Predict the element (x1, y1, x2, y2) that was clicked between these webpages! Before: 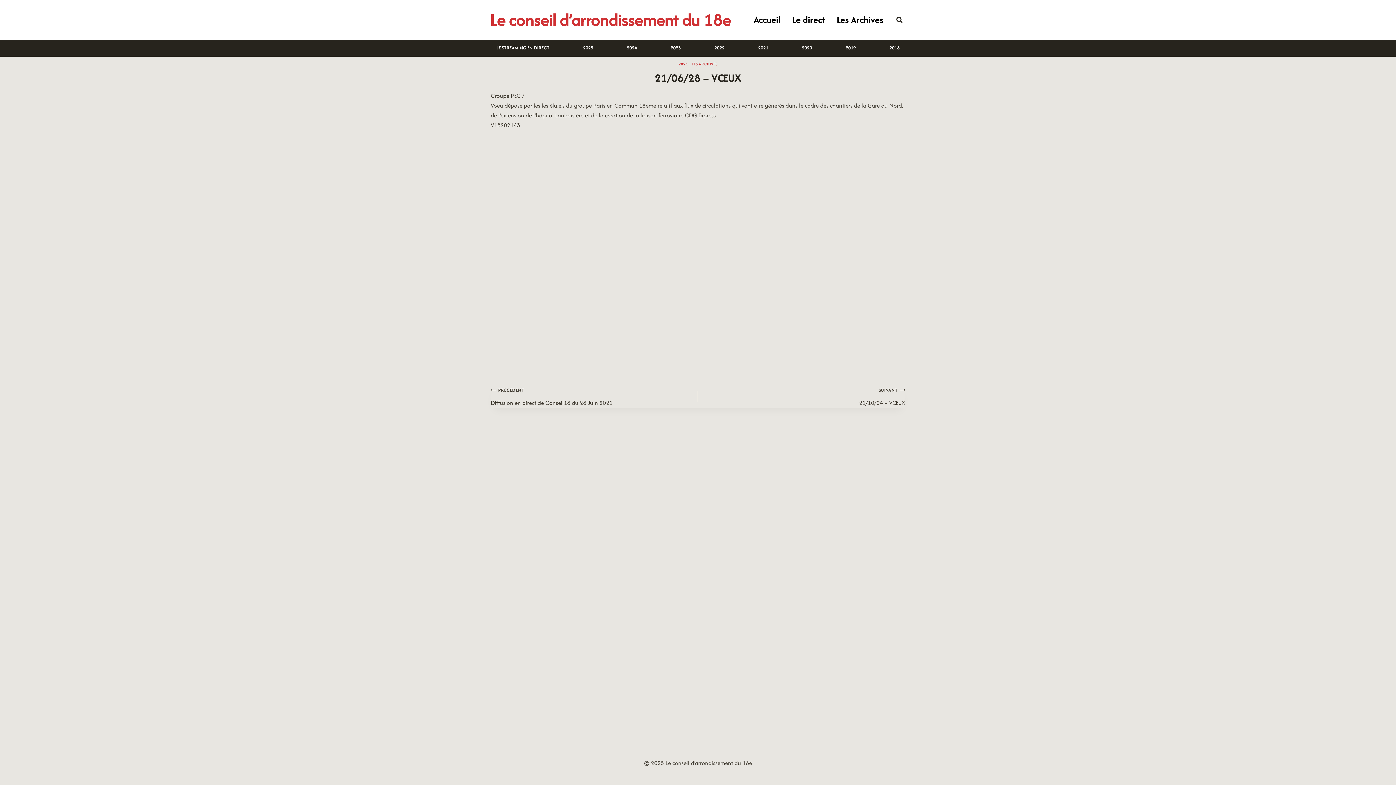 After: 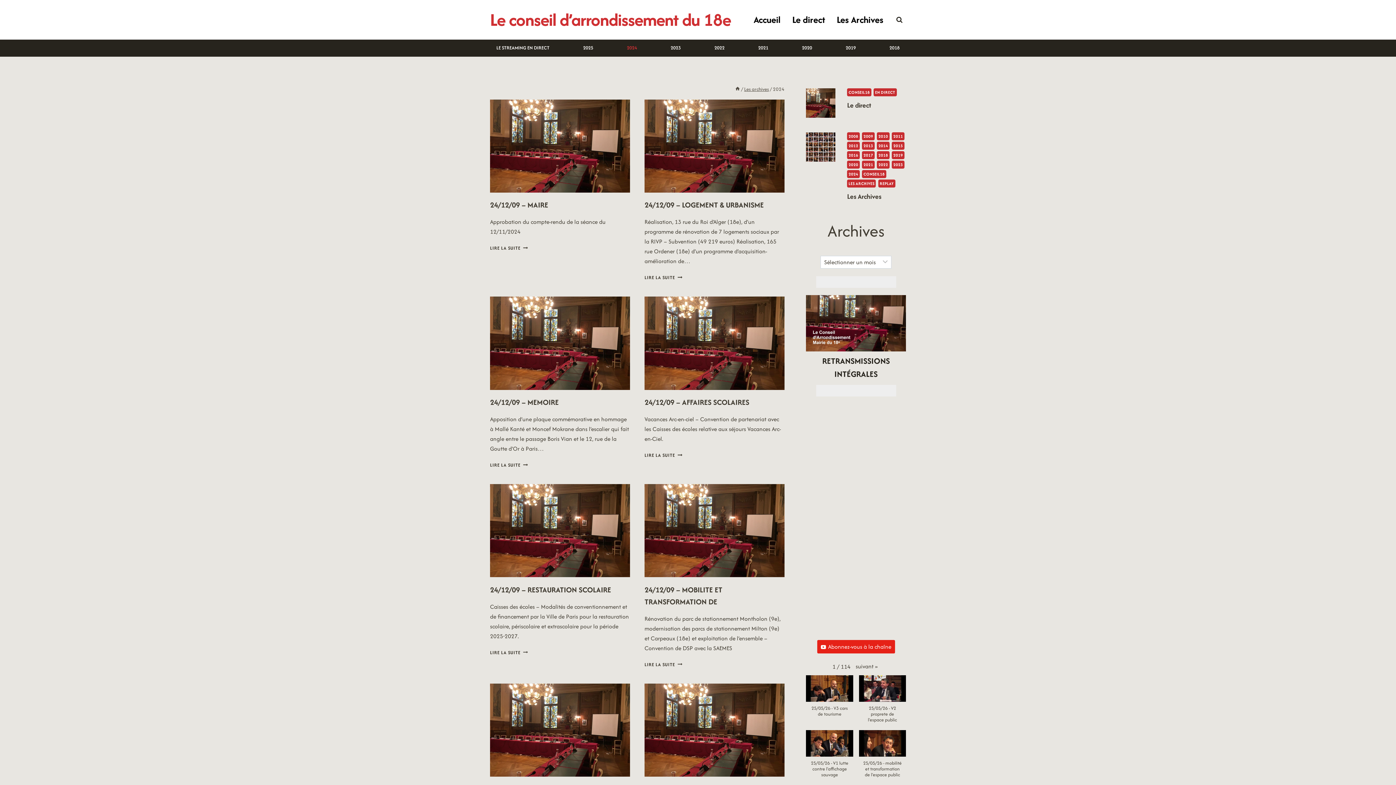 Action: label: 2024 bbox: (620, 39, 643, 56)